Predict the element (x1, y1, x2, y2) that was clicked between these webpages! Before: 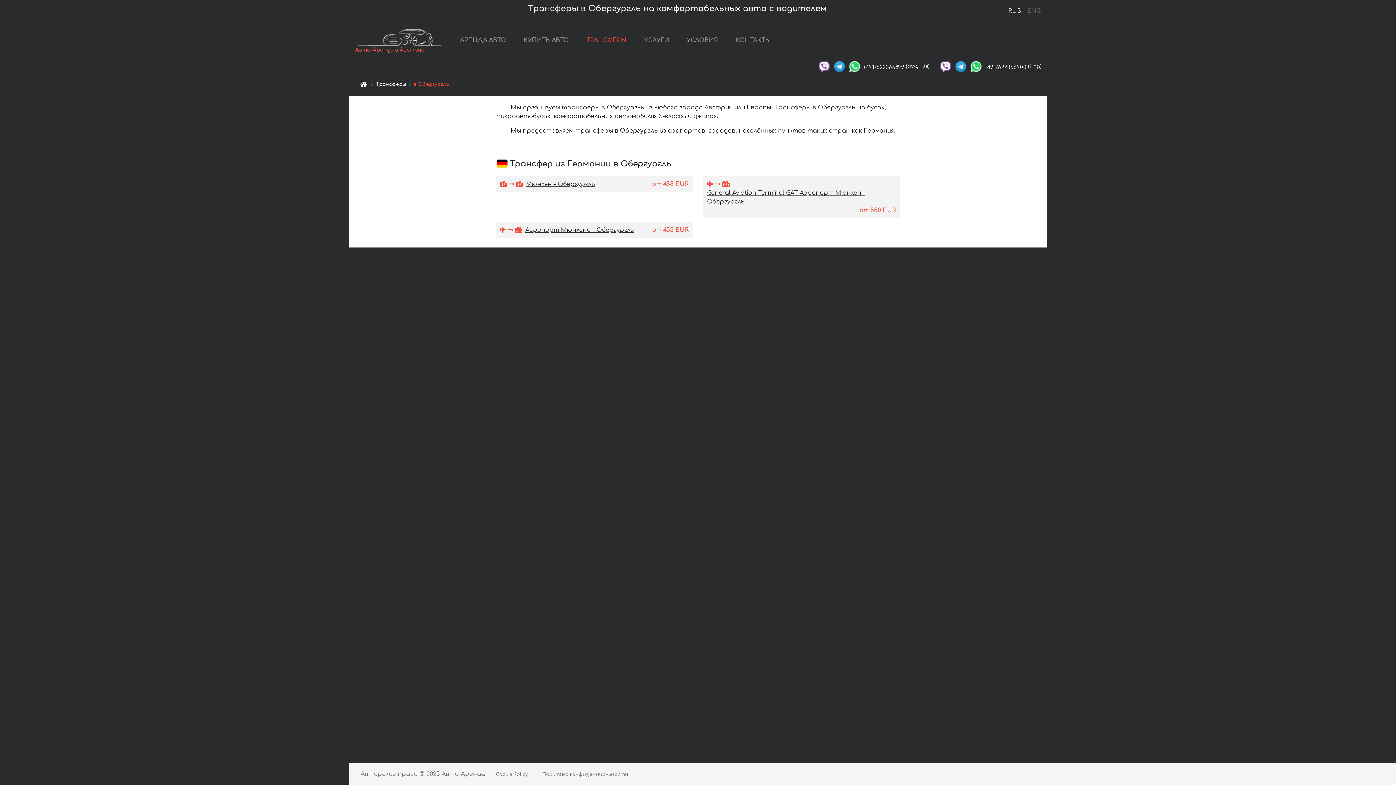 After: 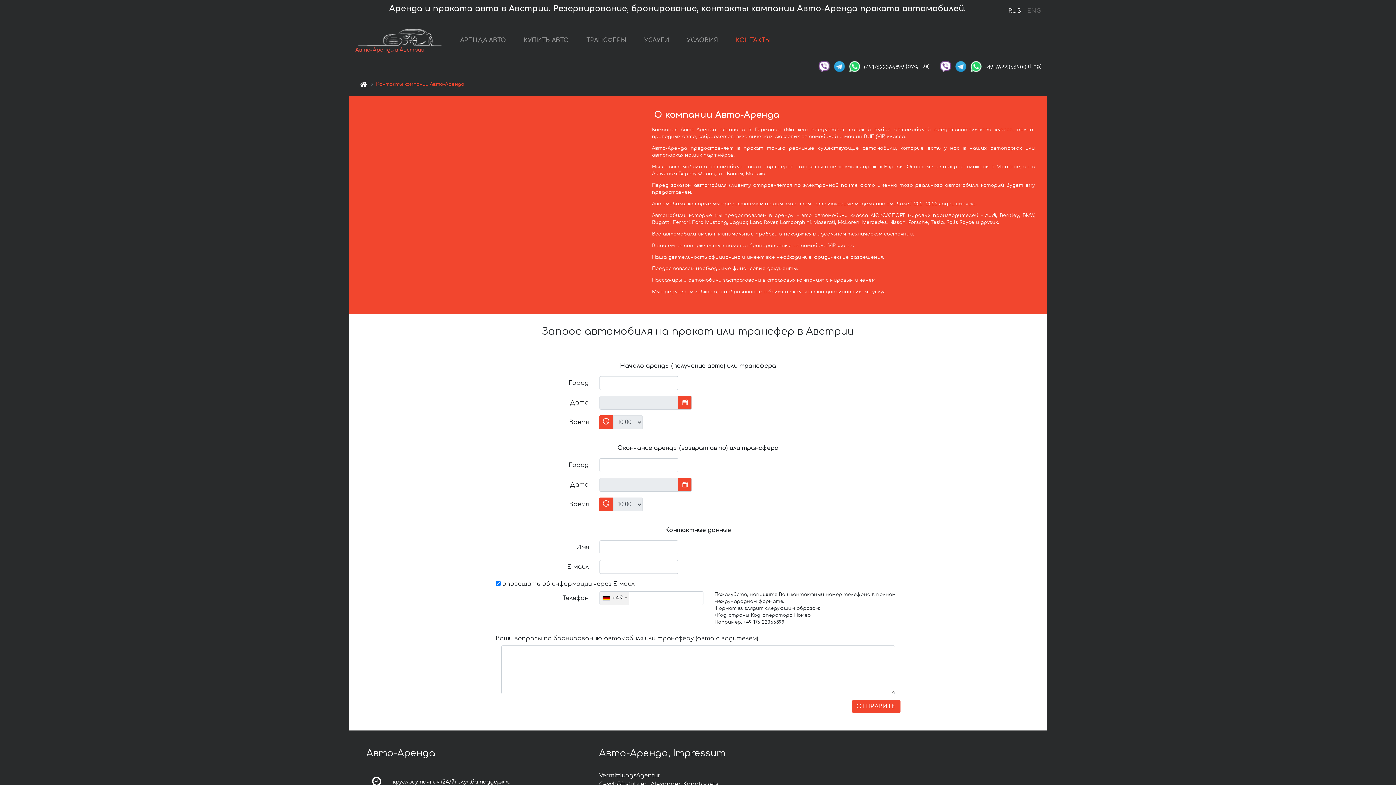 Action: bbox: (732, 33, 774, 48) label: КОНТАКТЫ